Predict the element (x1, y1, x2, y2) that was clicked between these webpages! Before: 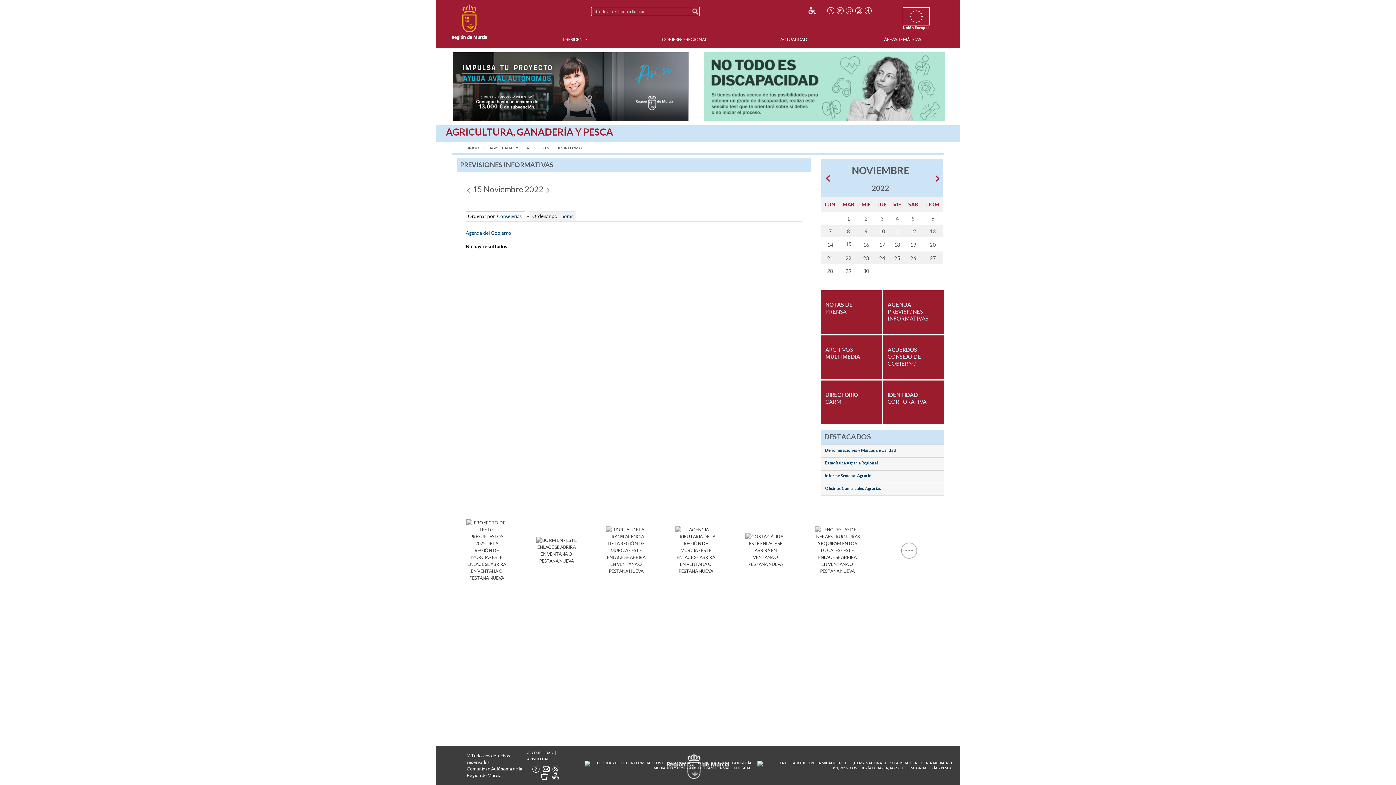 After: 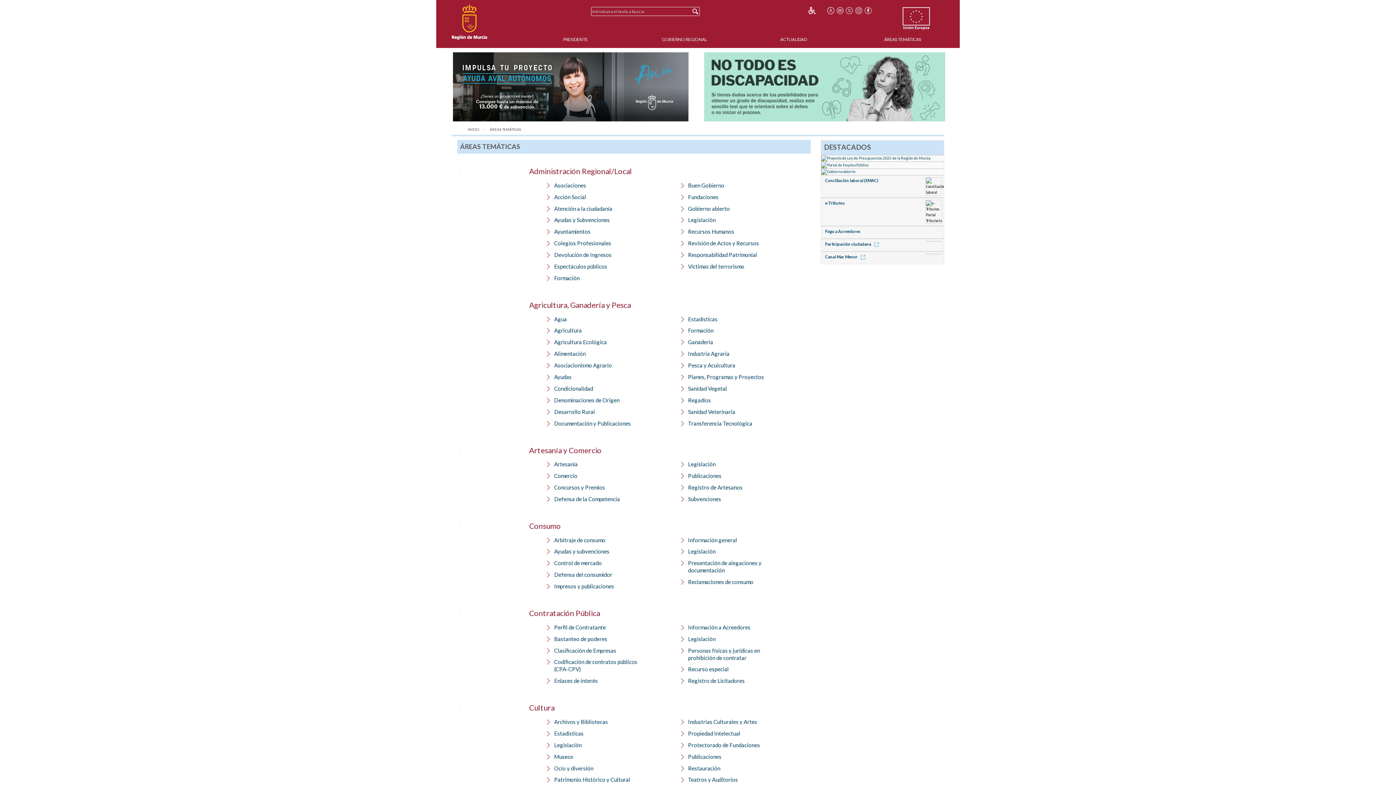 Action: label: ÁREAS TEMÁTICAS bbox: (884, 35, 921, 42)